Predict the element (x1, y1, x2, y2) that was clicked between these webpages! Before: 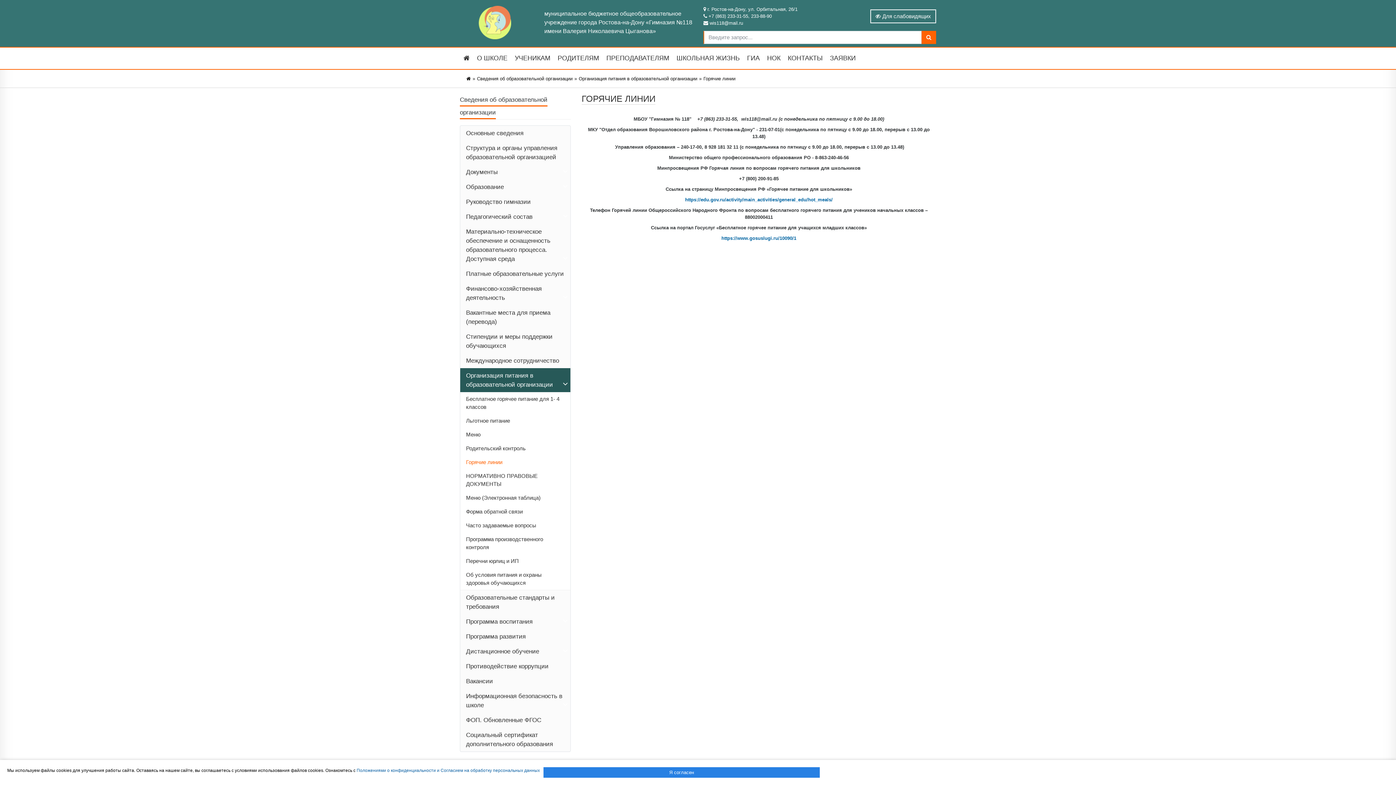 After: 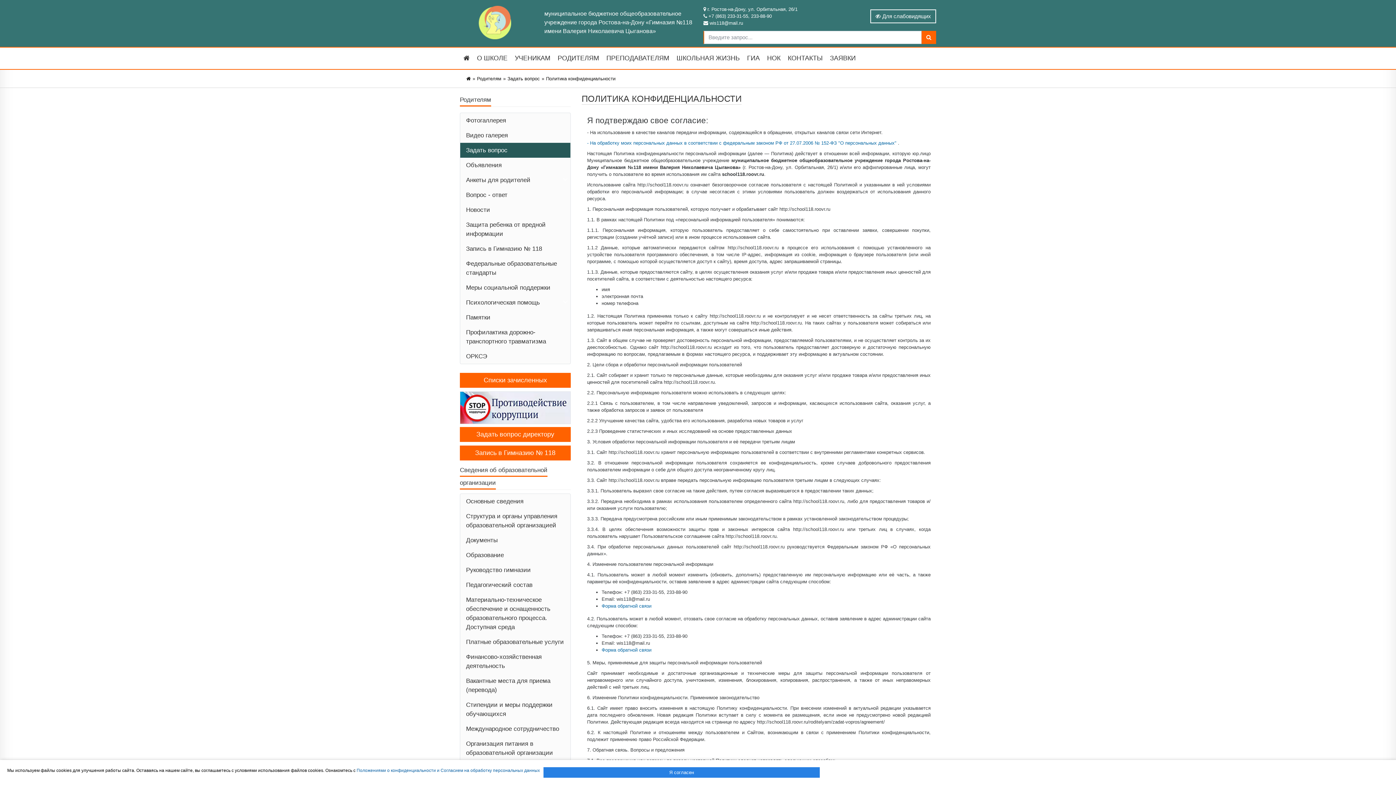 Action: bbox: (356, 768, 540, 773) label: Положениями о конфиденциальности и Согласием на обработку персональных данных